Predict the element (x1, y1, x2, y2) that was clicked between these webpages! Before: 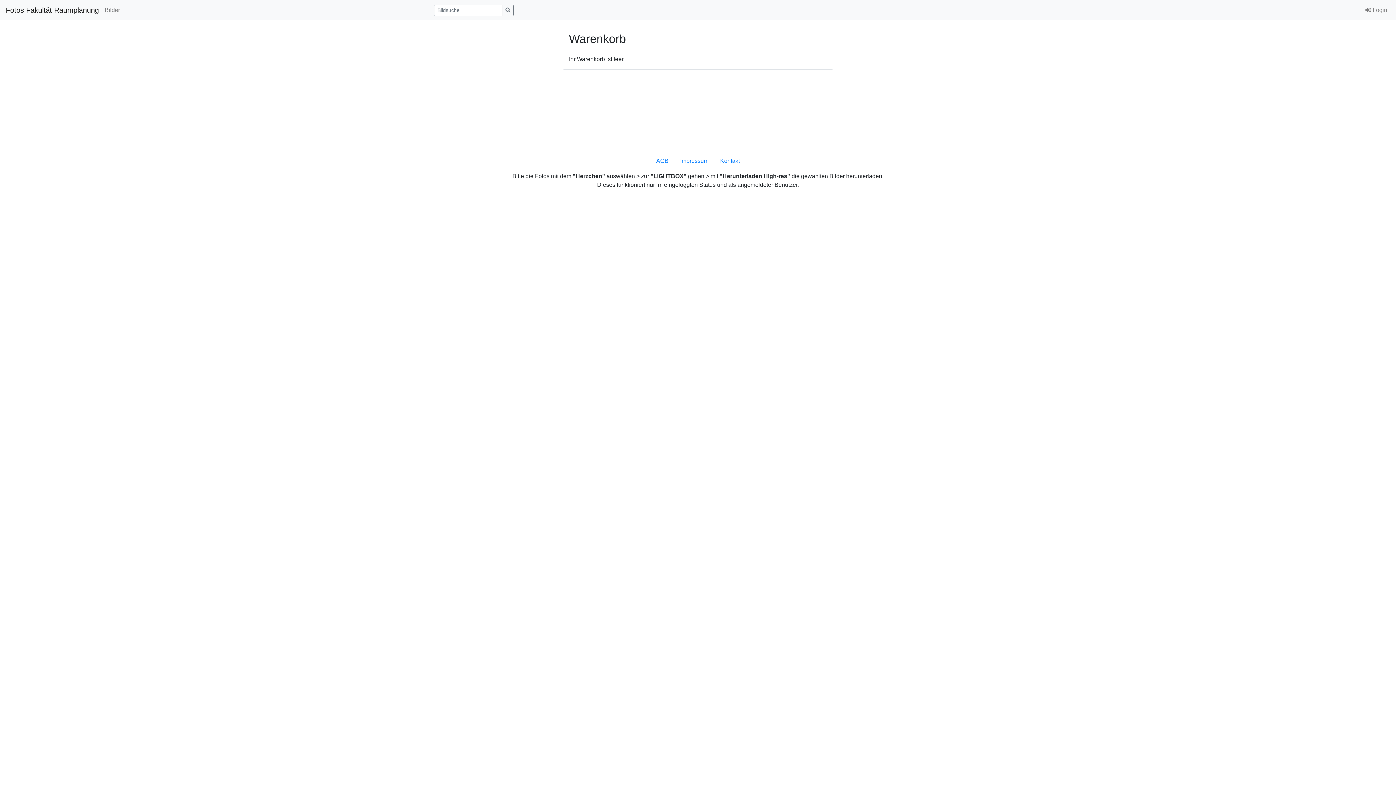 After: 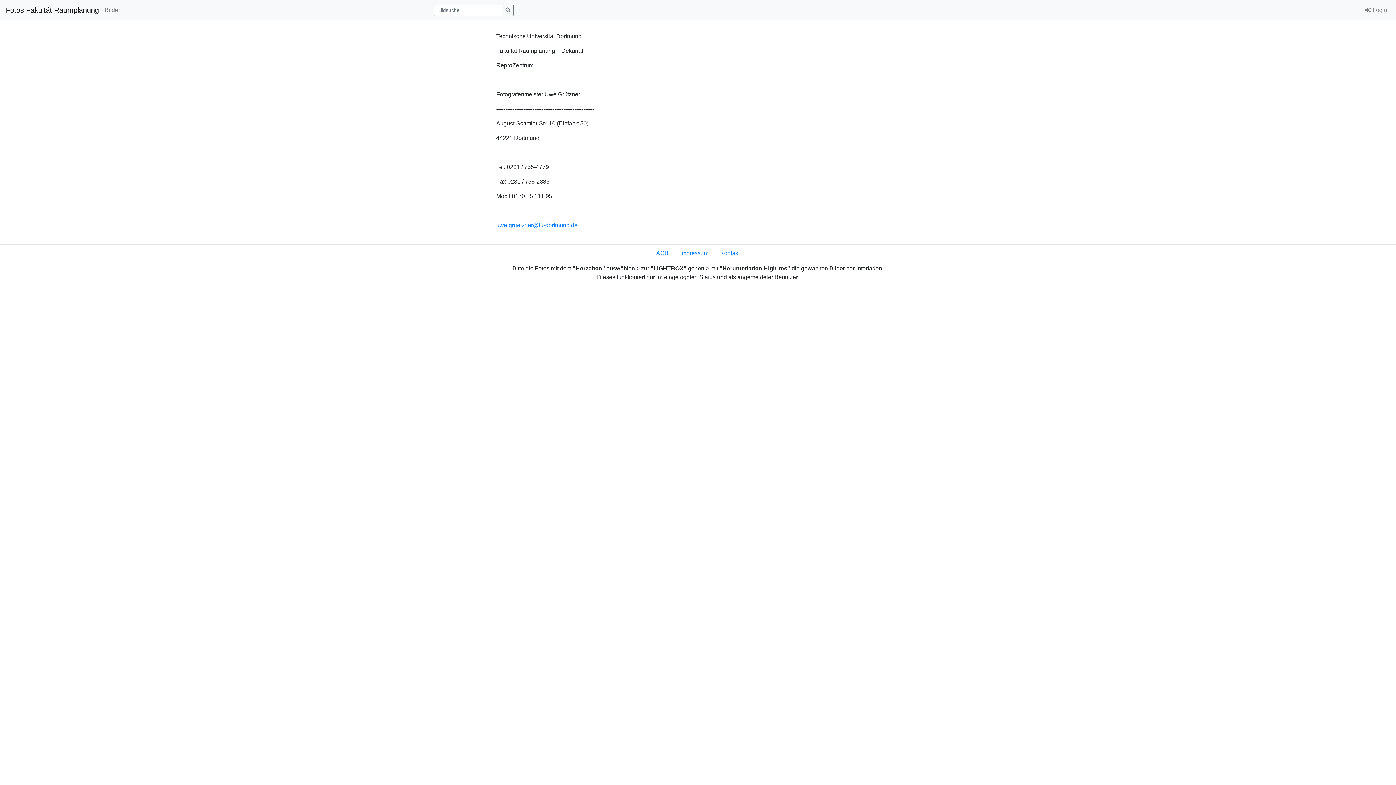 Action: bbox: (674, 153, 714, 168) label: Impressum